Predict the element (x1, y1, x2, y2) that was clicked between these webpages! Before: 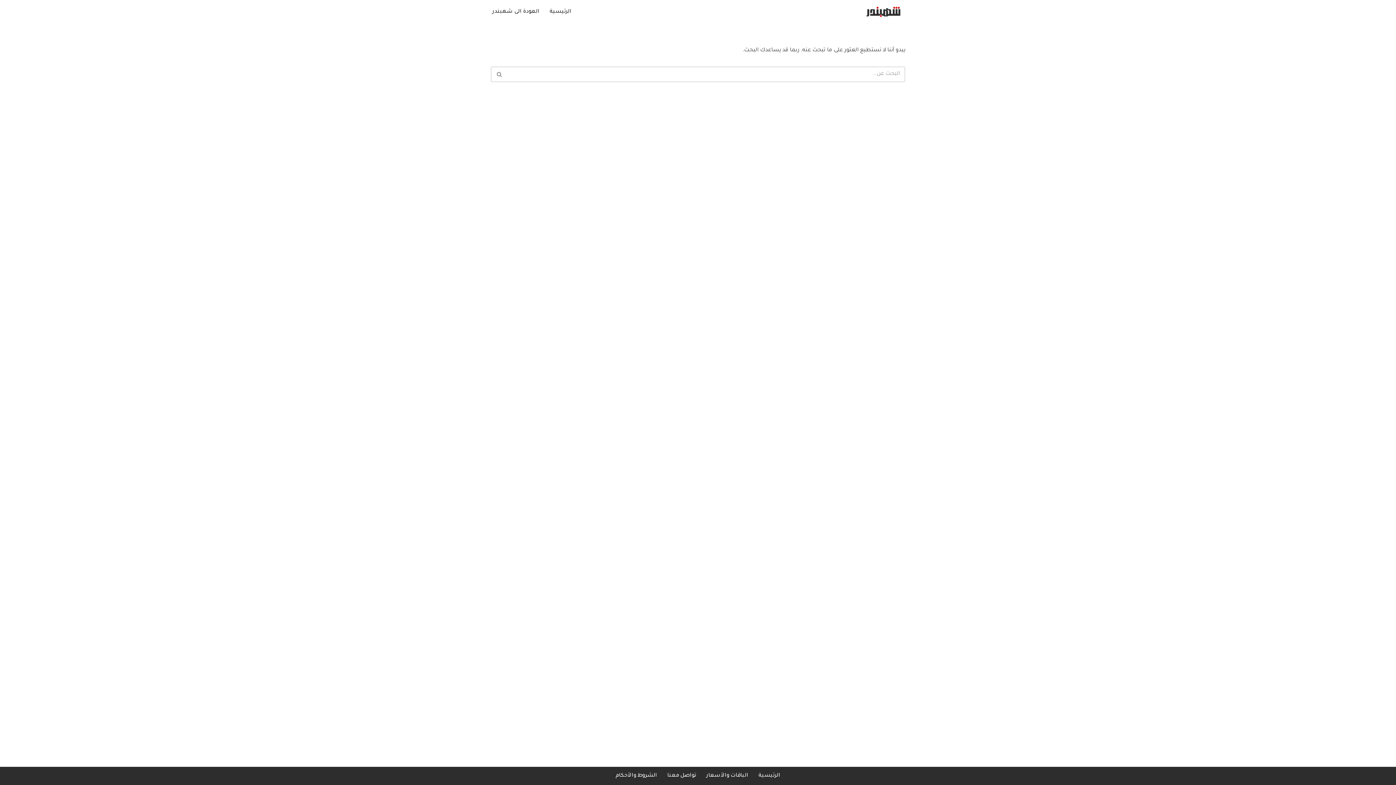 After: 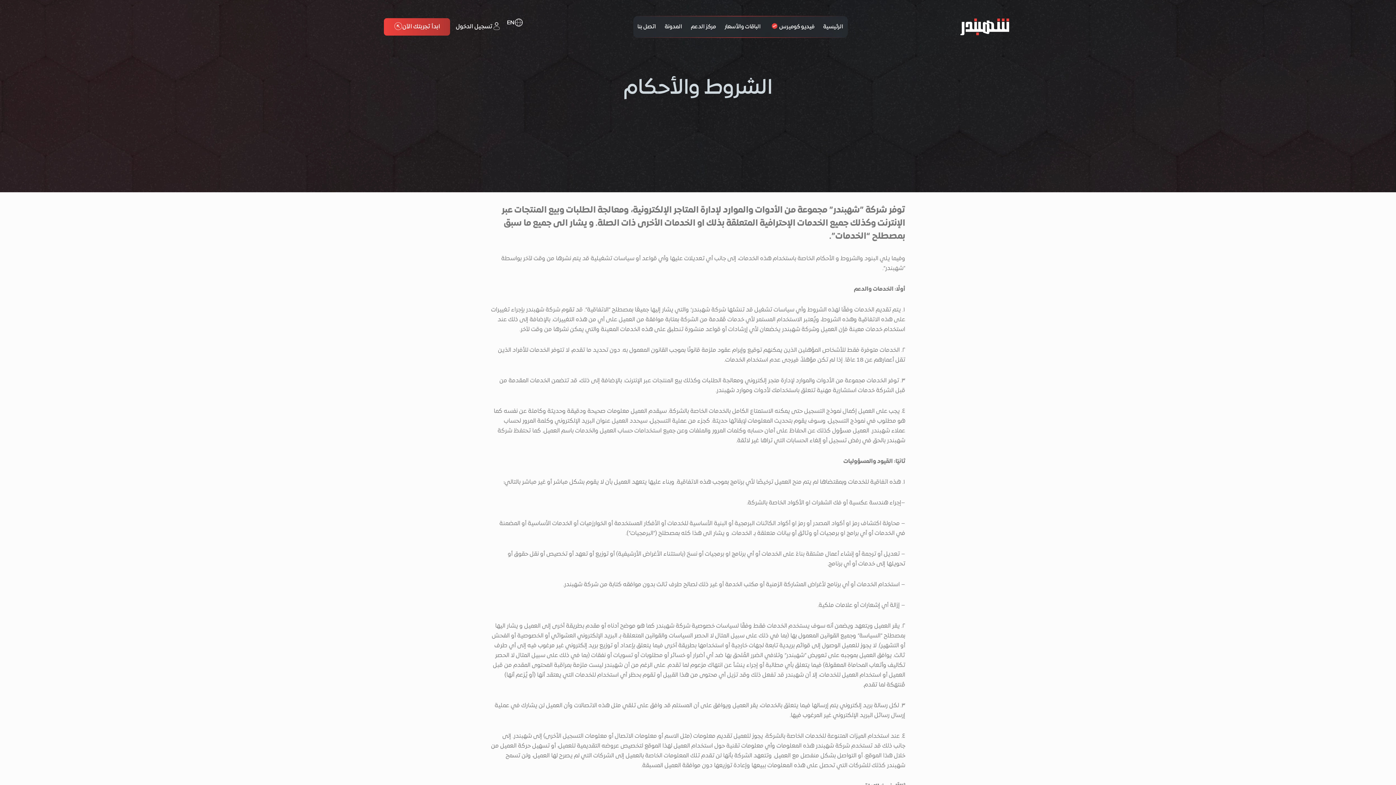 Action: label: الشروط والأحكام bbox: (615, 771, 657, 781)